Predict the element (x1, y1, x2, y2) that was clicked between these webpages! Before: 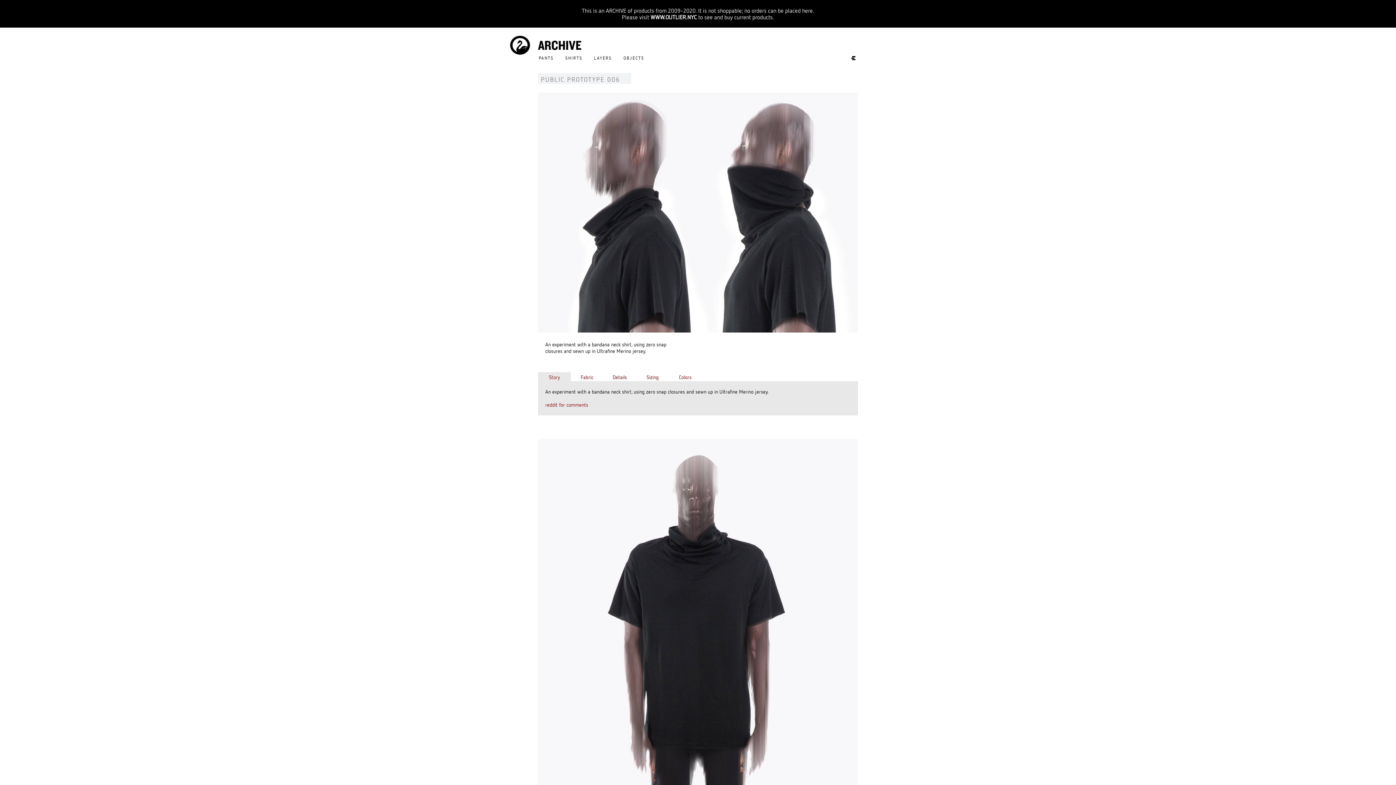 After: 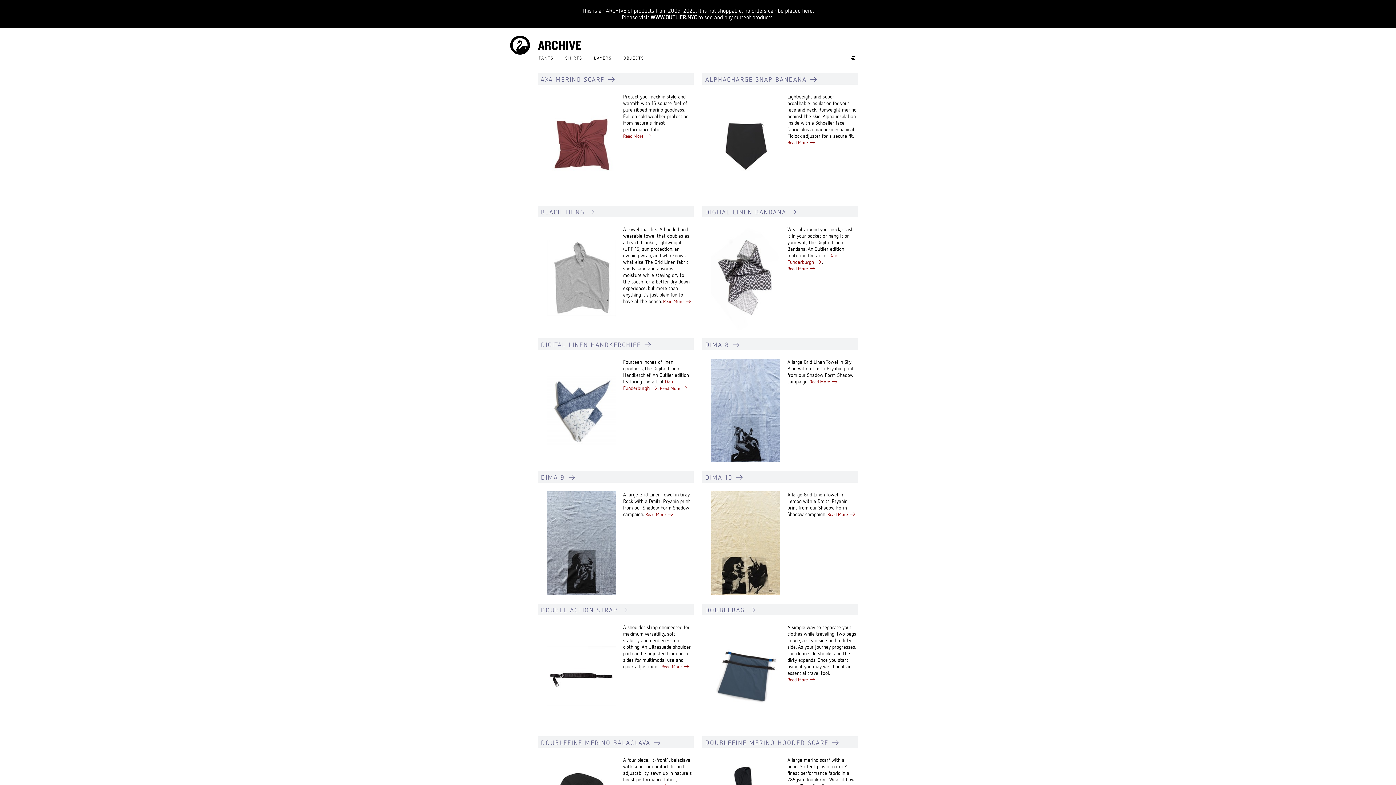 Action: label: OBJECTS bbox: (623, 54, 656, 61)